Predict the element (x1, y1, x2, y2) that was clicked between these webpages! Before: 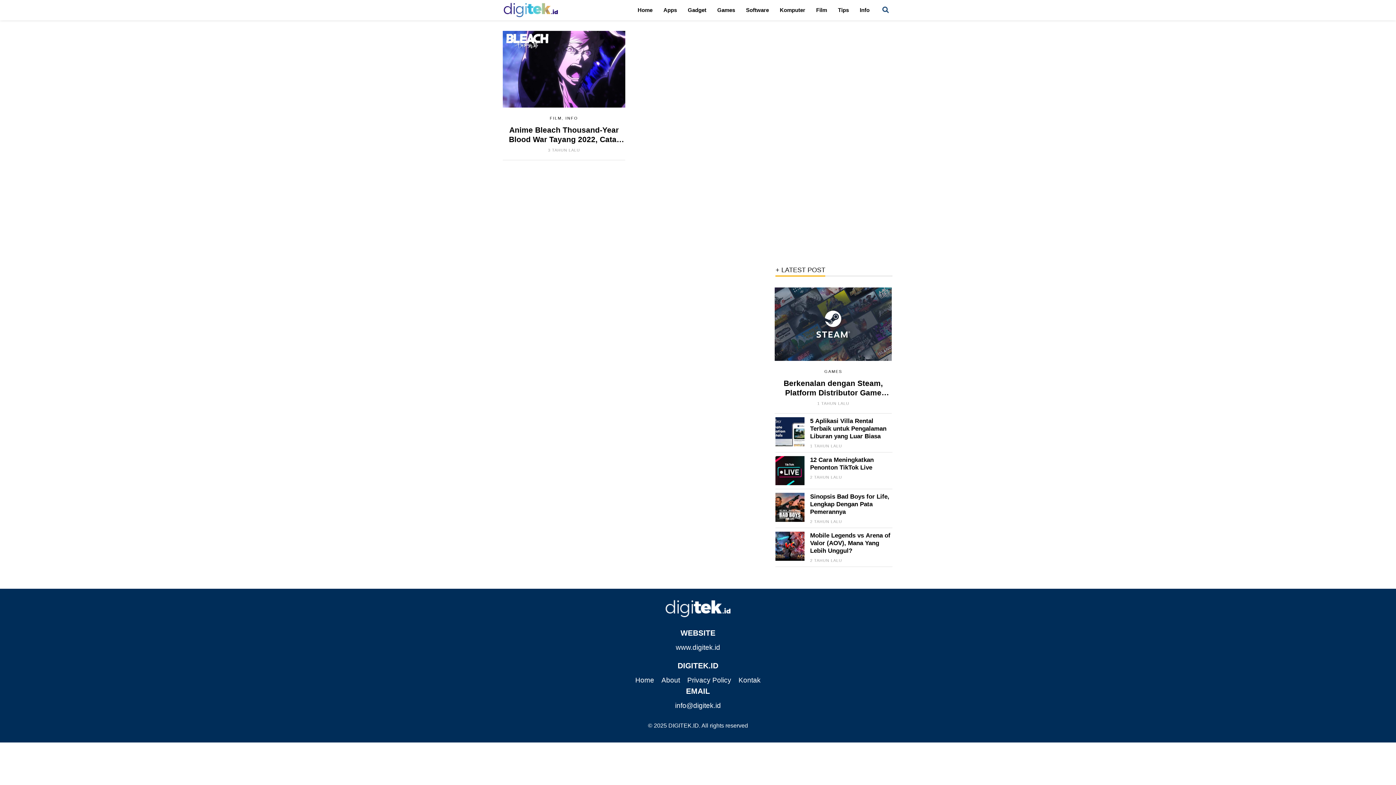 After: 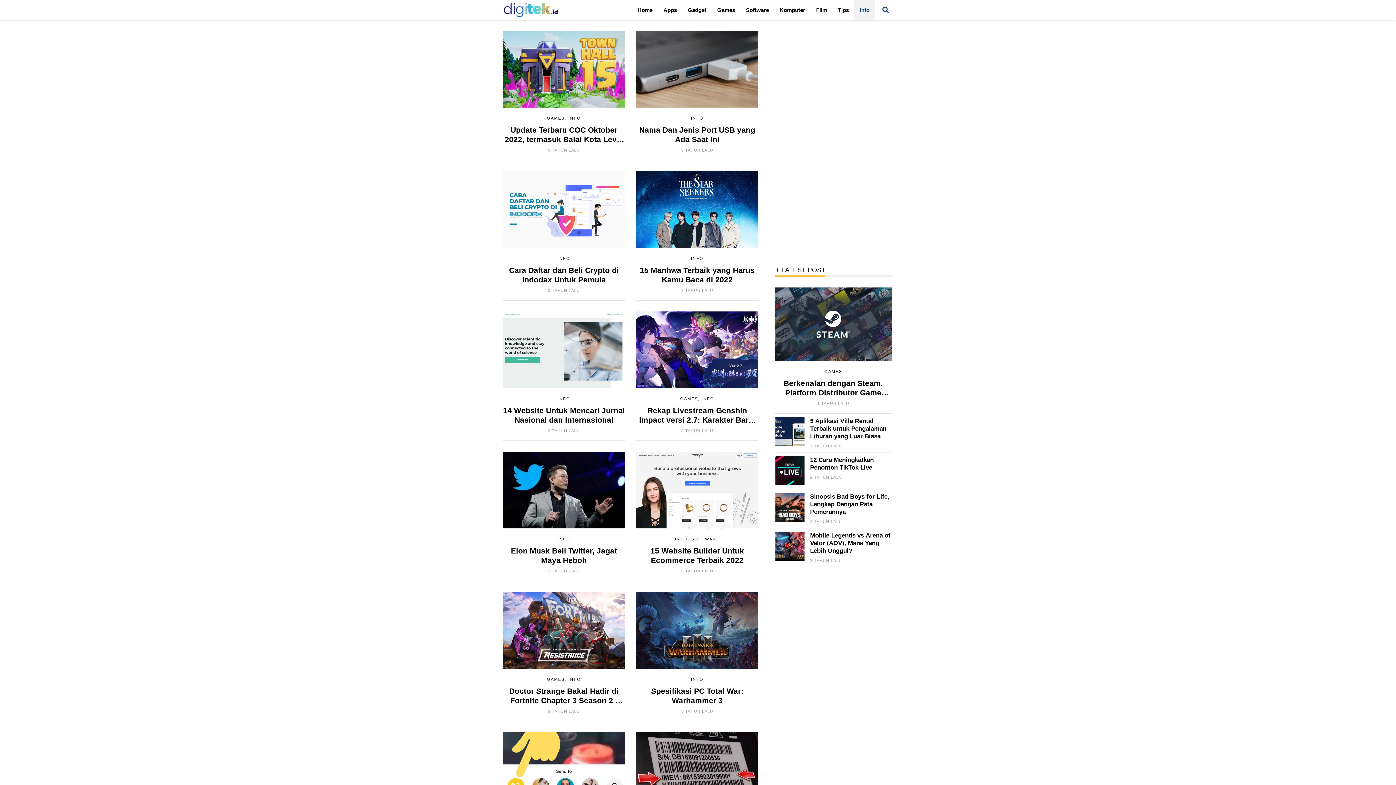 Action: bbox: (565, 115, 578, 120) label: INFO